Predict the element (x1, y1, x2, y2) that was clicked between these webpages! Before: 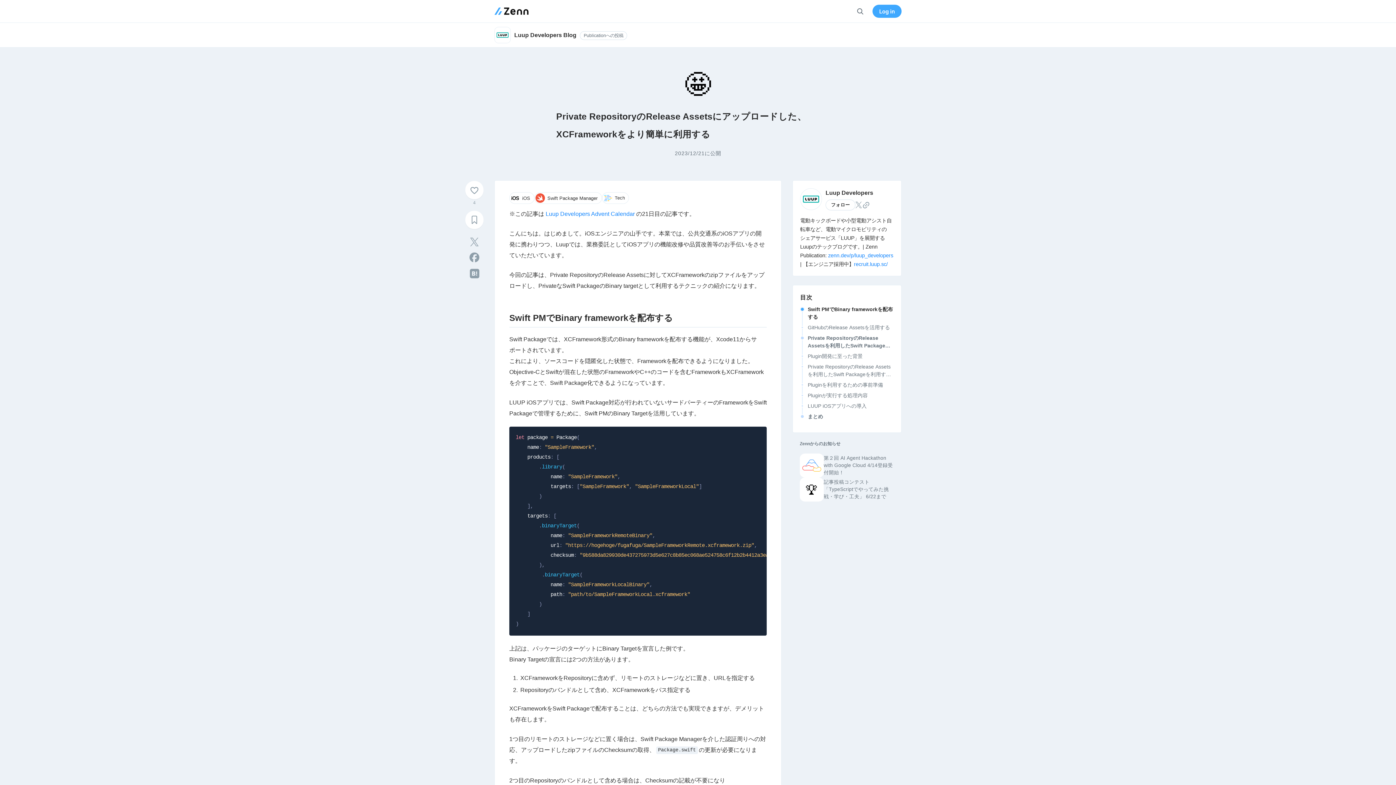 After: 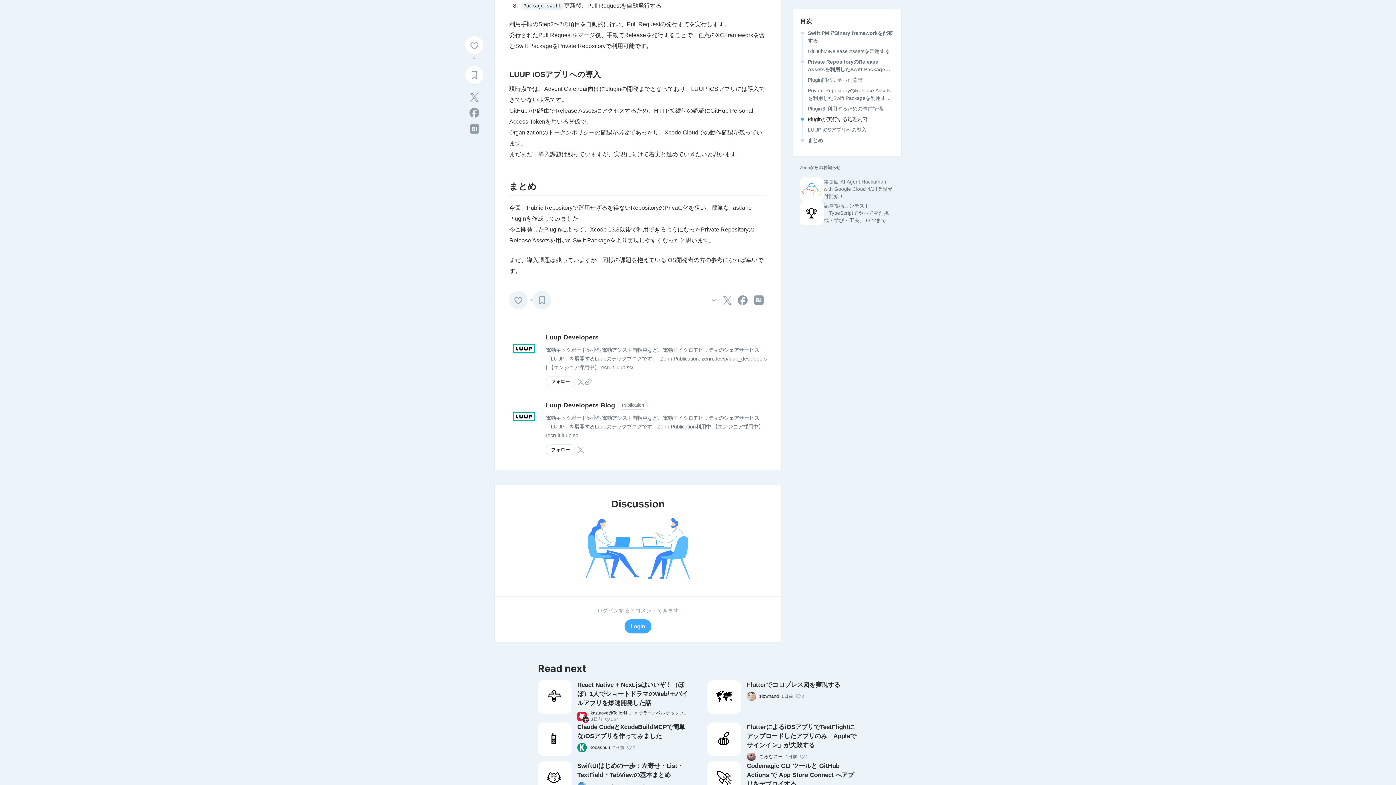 Action: bbox: (808, 413, 894, 420) label: まとめ